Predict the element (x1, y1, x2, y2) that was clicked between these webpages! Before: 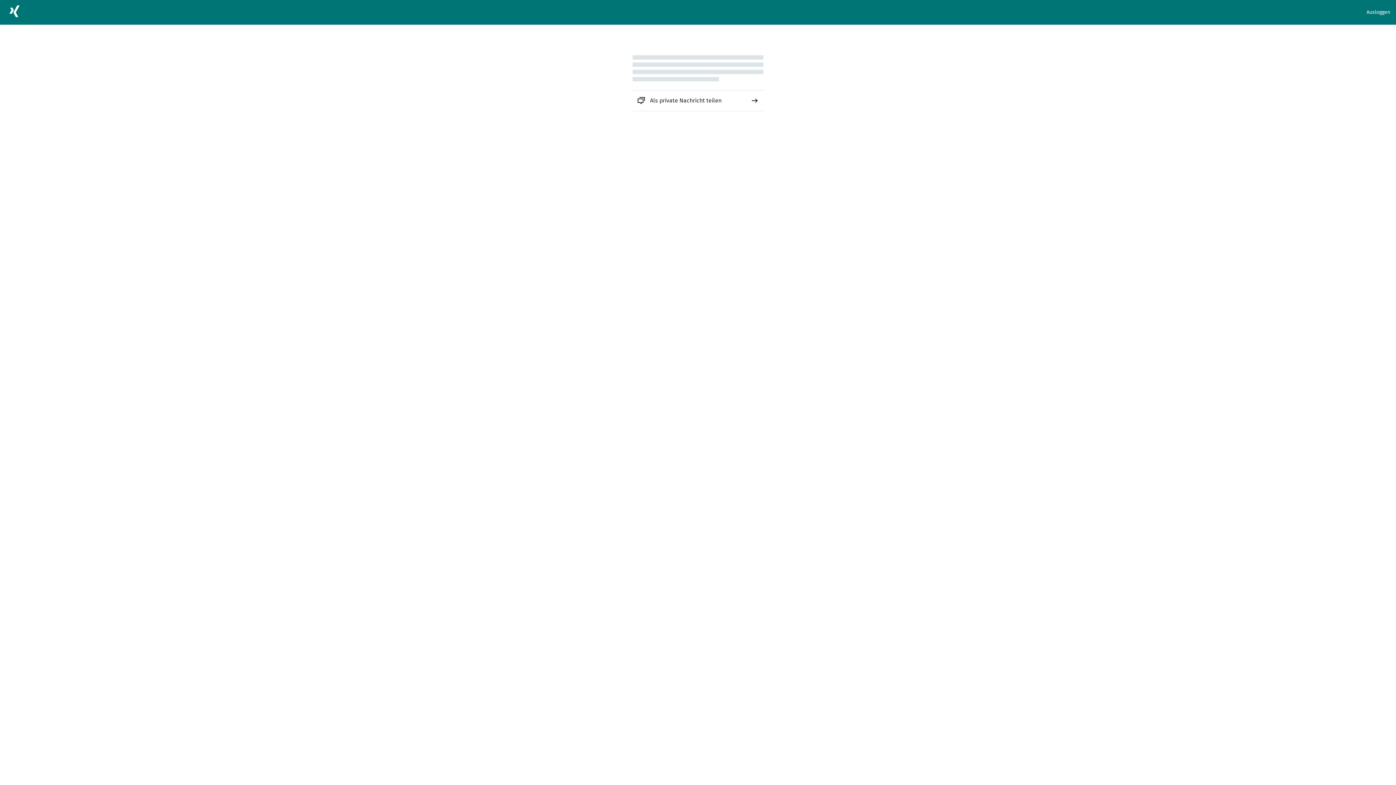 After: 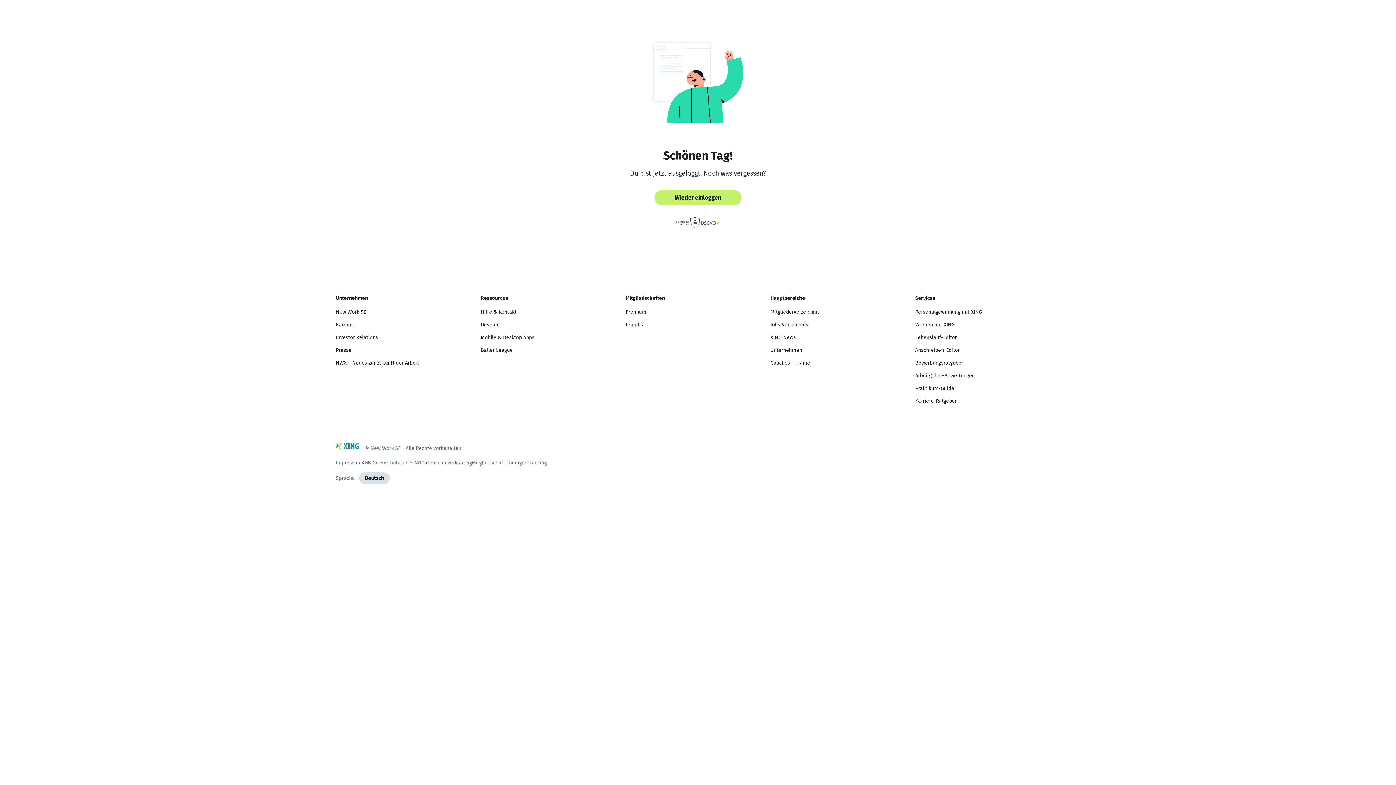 Action: bbox: (1366, 8, 1390, 16) label: Ausloggen